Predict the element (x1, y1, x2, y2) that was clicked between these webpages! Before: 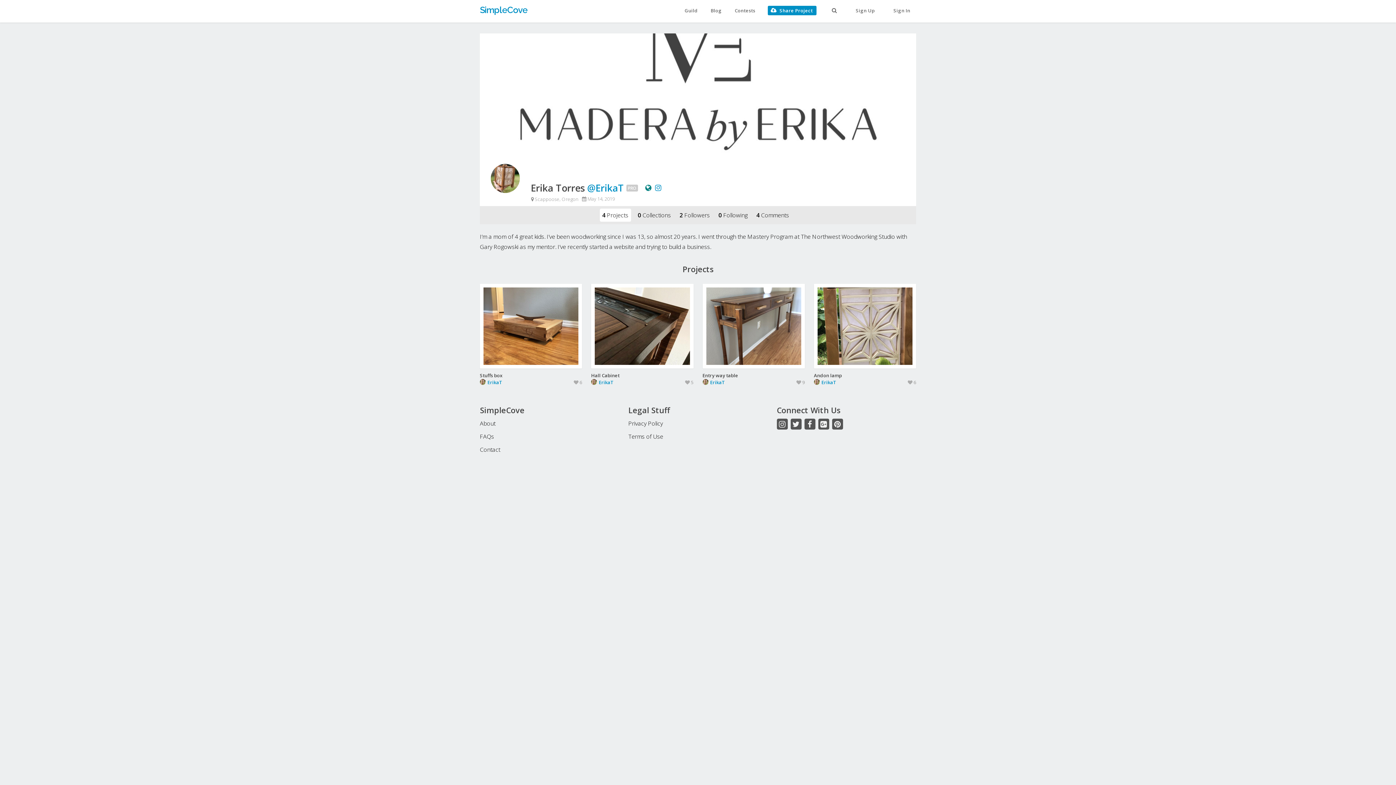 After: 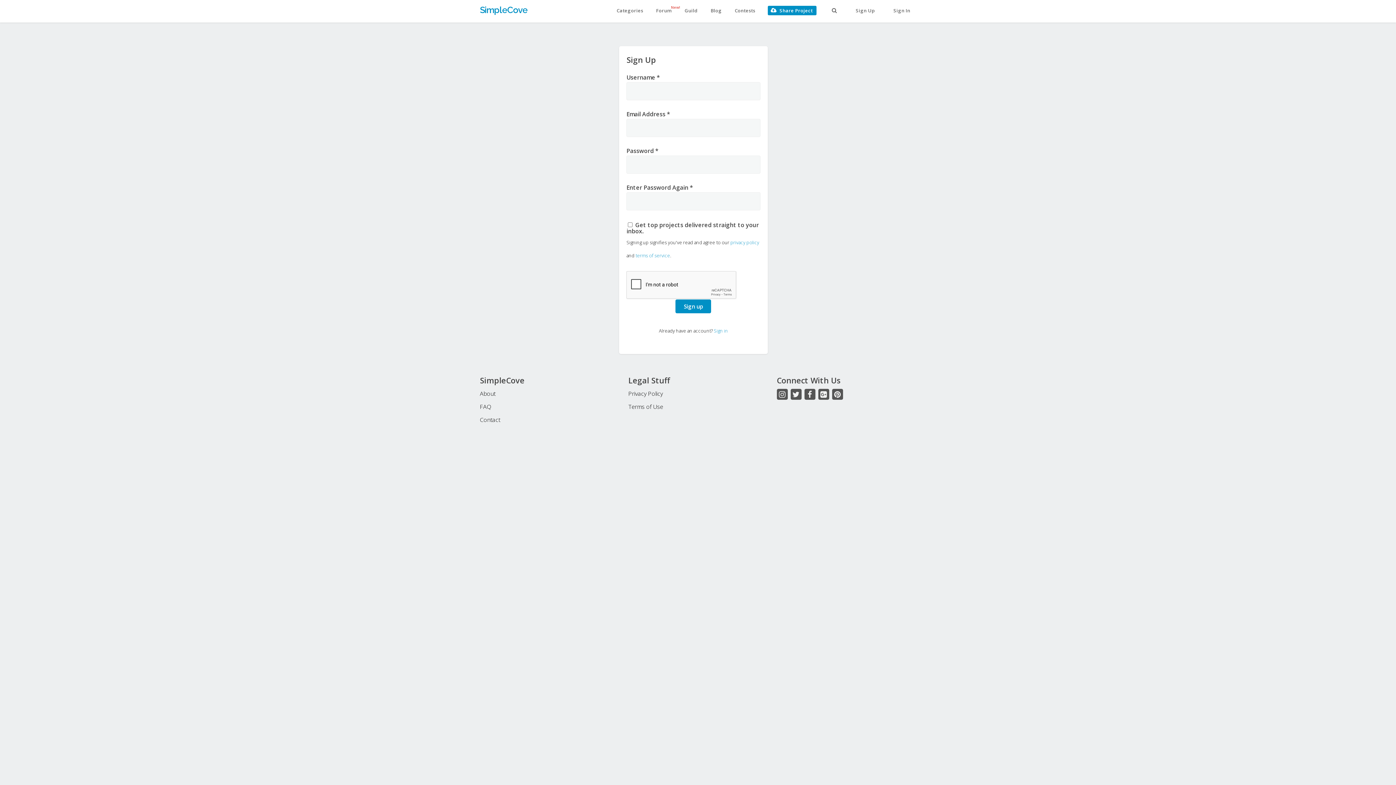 Action: label: Share Project bbox: (768, 5, 816, 15)